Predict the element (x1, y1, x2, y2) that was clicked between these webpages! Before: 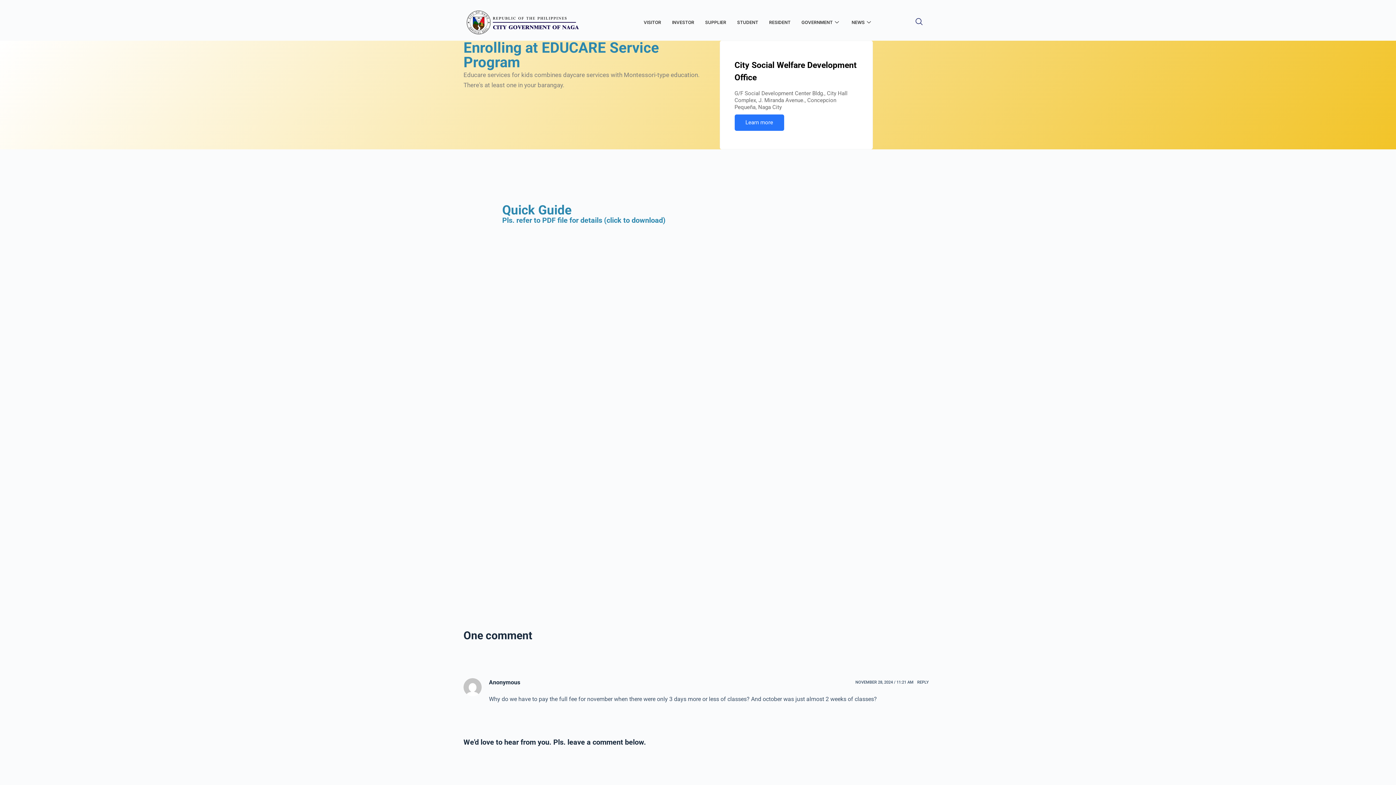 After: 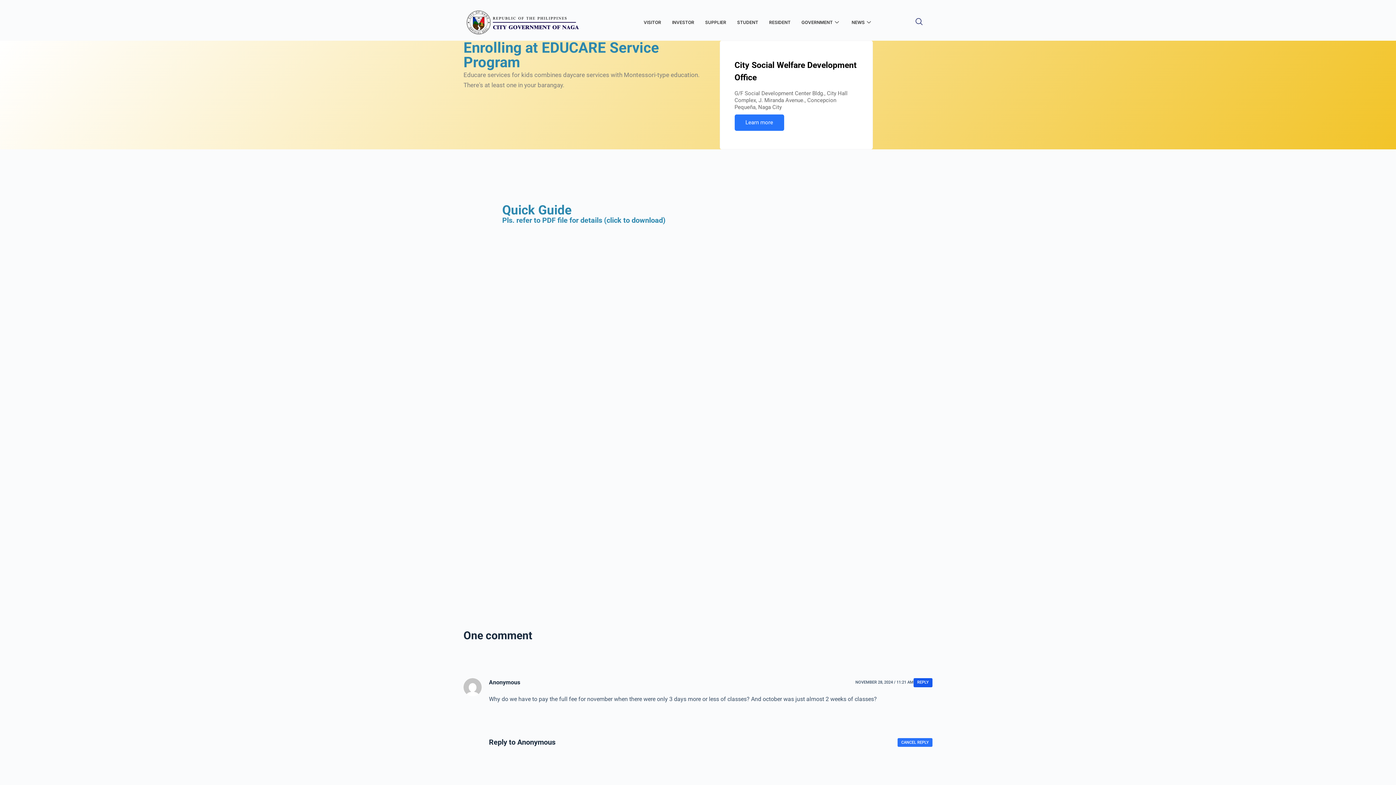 Action: bbox: (913, 678, 932, 687) label: Reply to Anonymous